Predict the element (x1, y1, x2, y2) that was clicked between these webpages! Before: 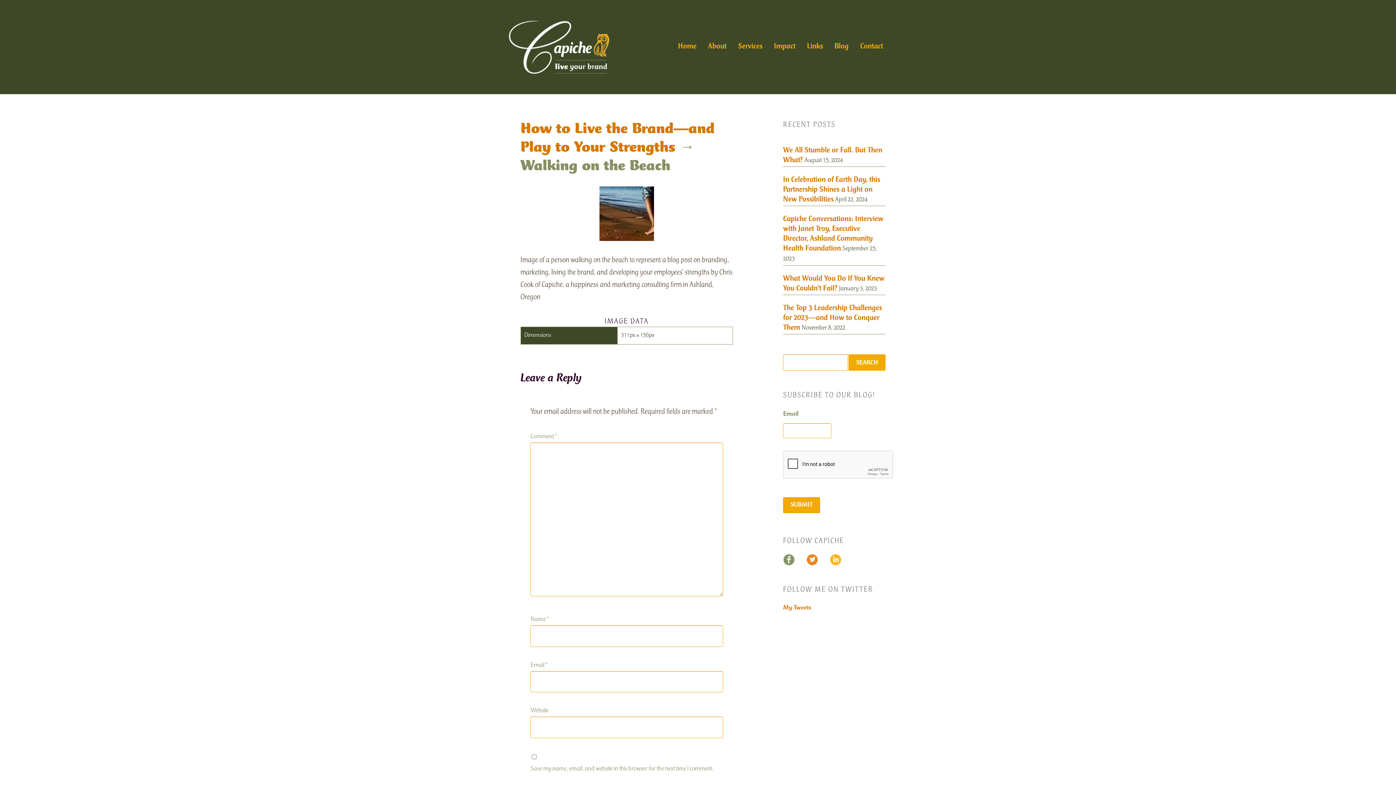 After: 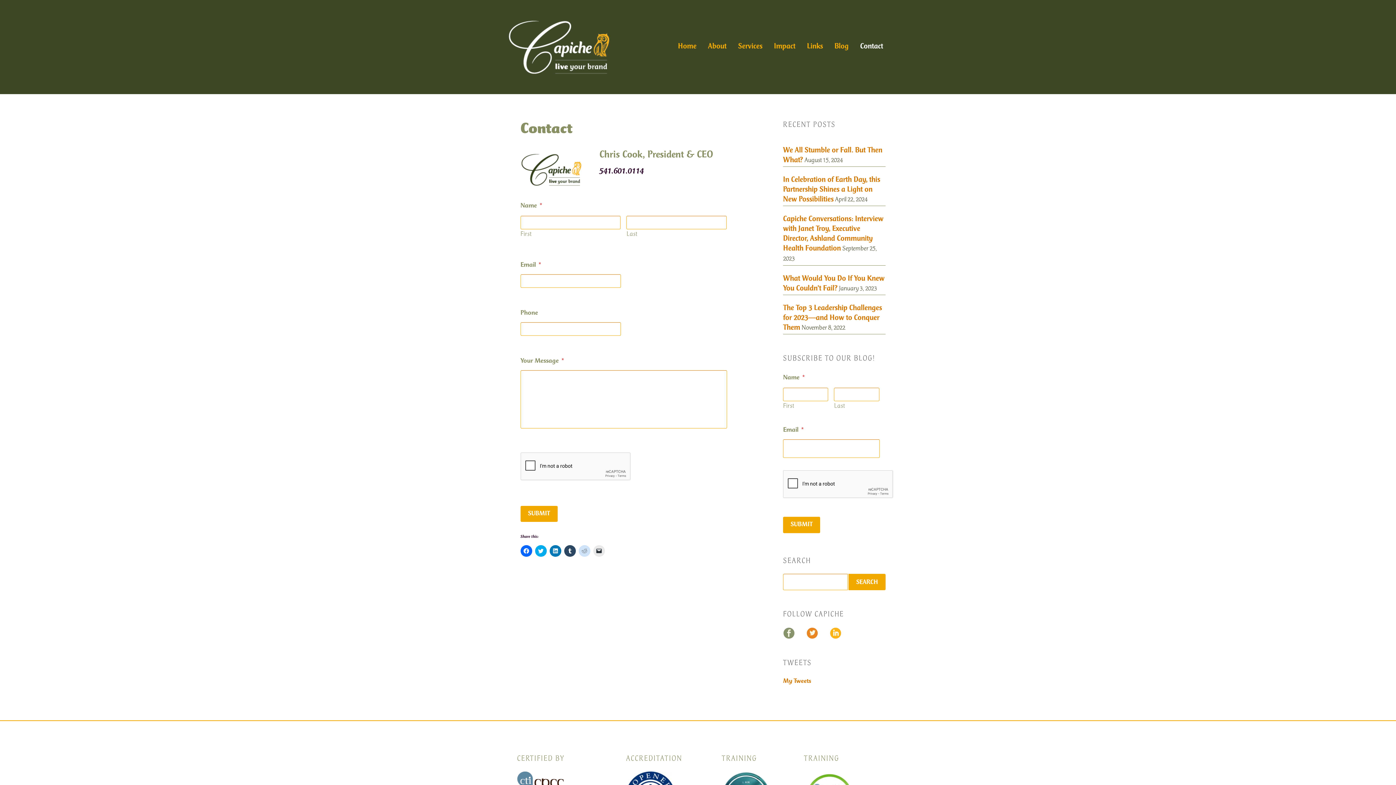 Action: label: Contact bbox: (860, 43, 883, 50)